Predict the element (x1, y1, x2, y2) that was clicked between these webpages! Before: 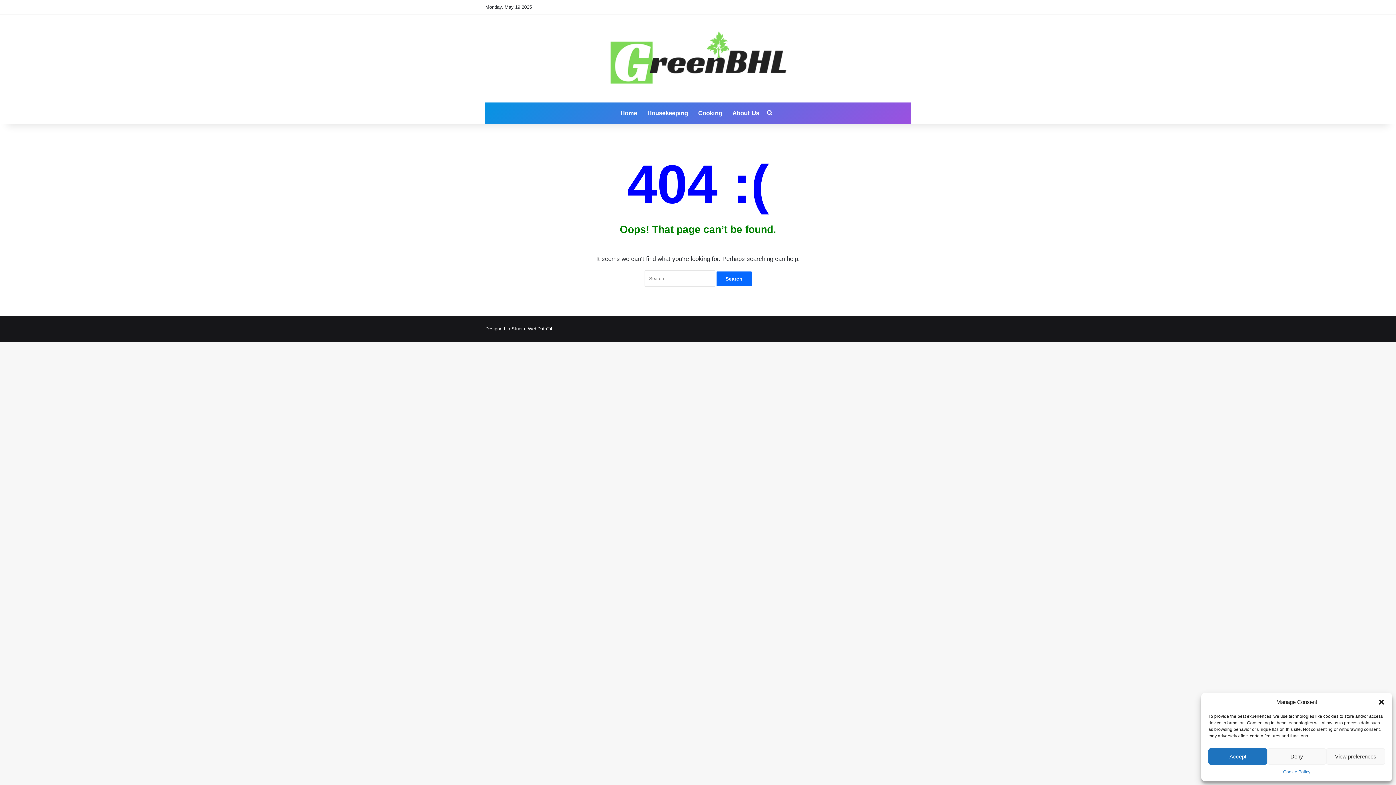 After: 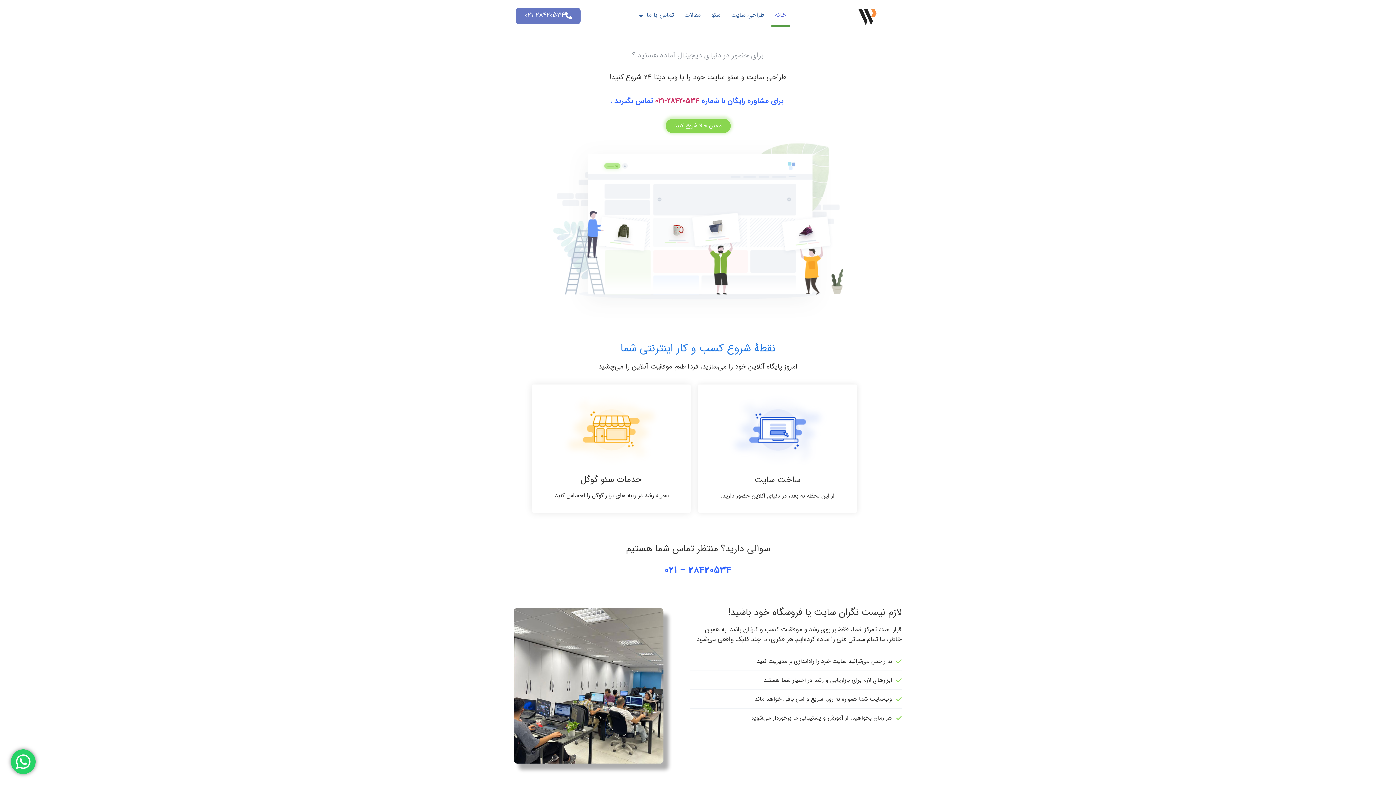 Action: bbox: (528, 326, 552, 331) label: WebData24